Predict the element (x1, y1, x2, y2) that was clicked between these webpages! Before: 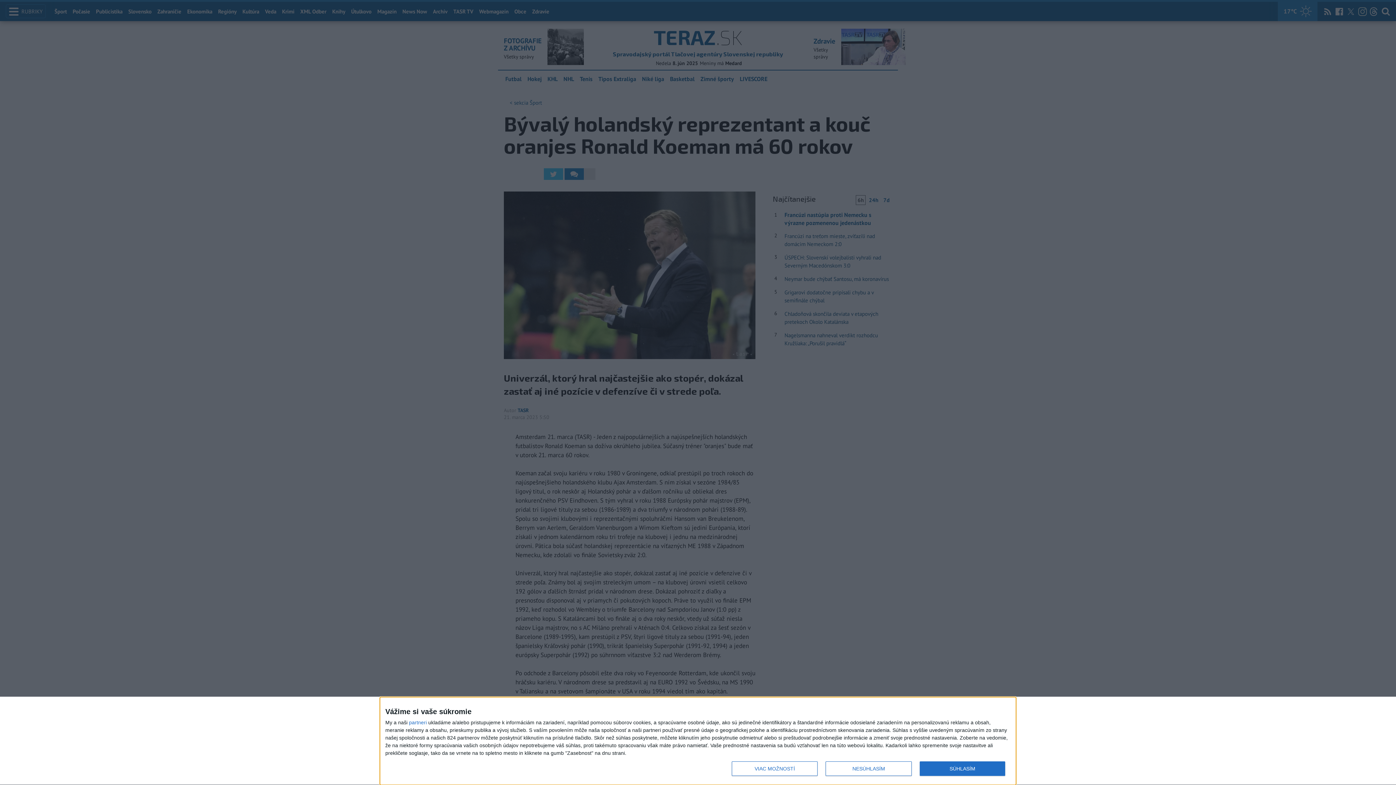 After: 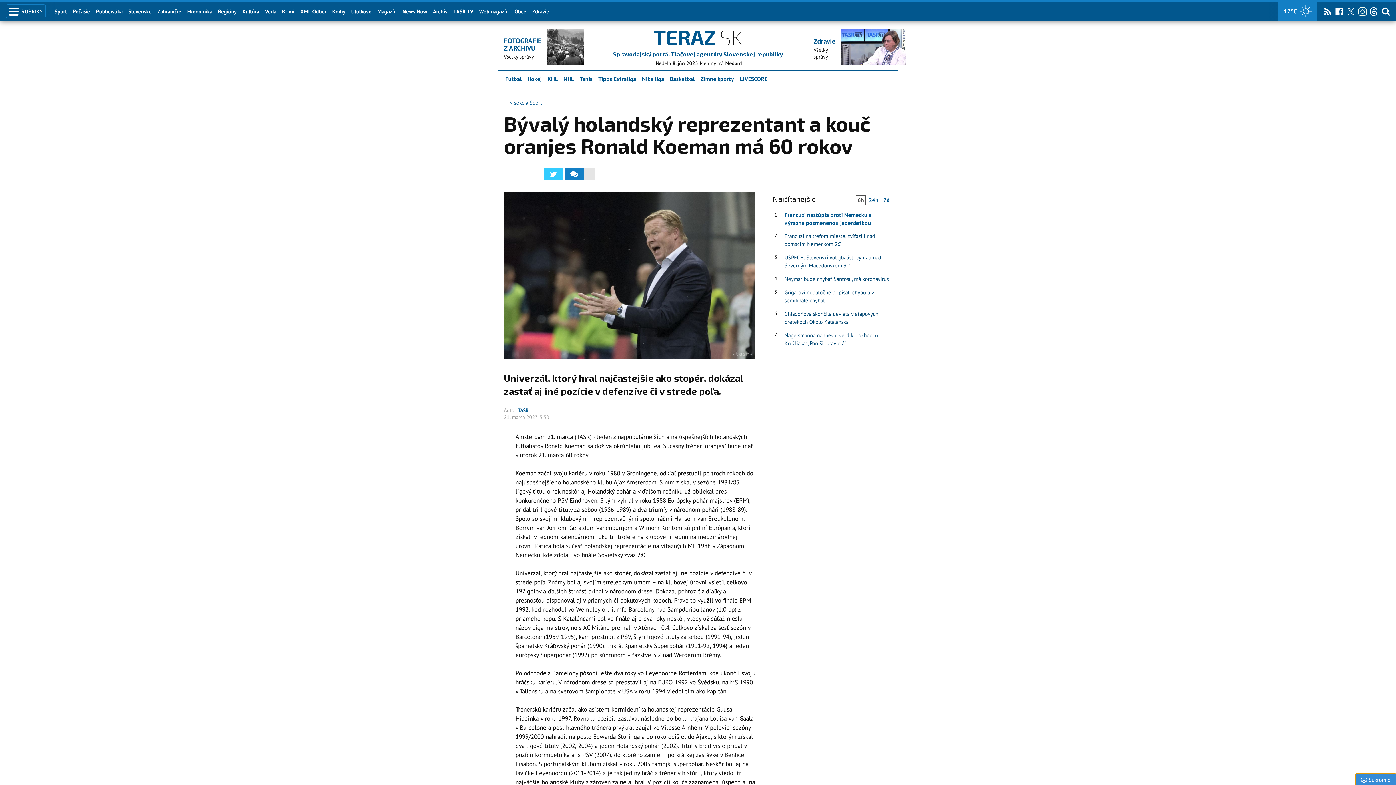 Action: bbox: (919, 761, 1005, 776) label: SÚHLASÍM